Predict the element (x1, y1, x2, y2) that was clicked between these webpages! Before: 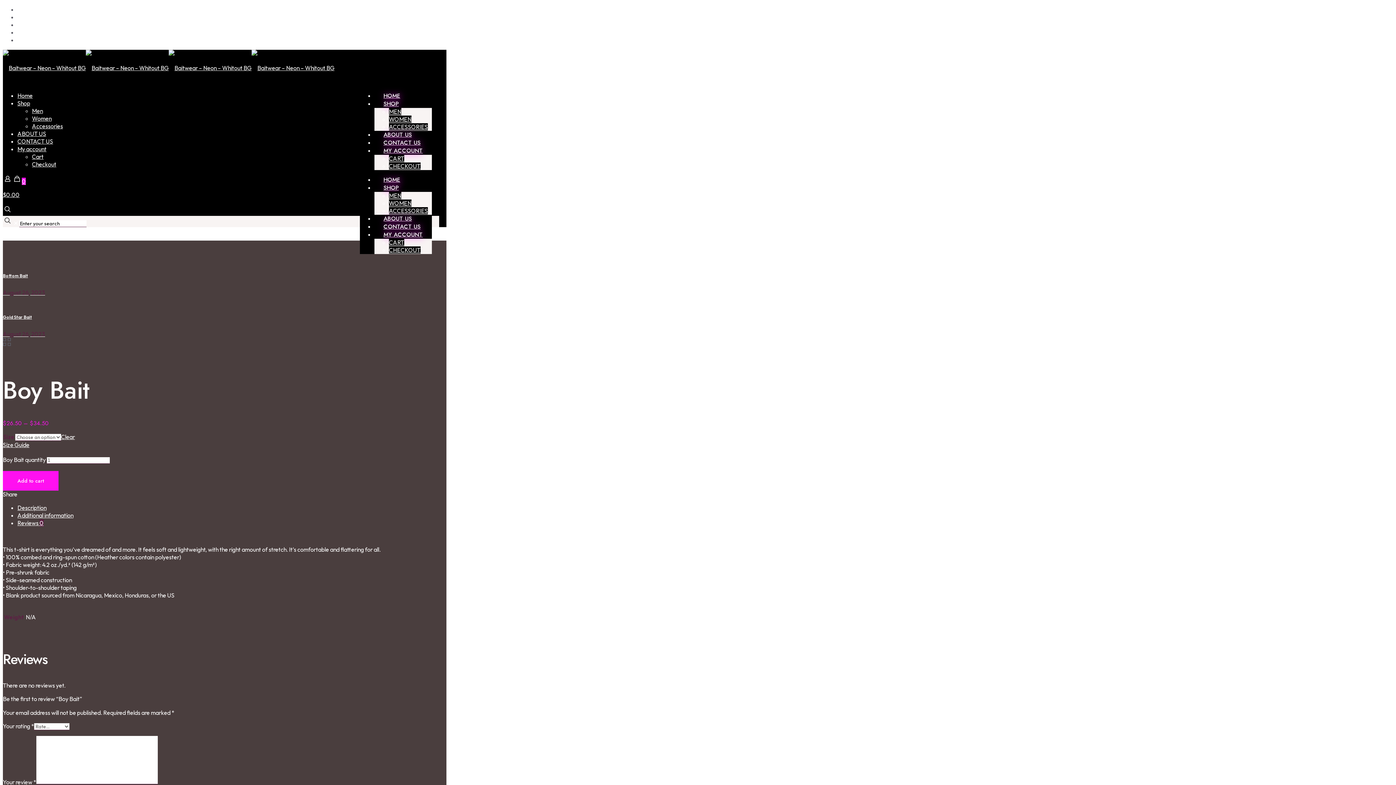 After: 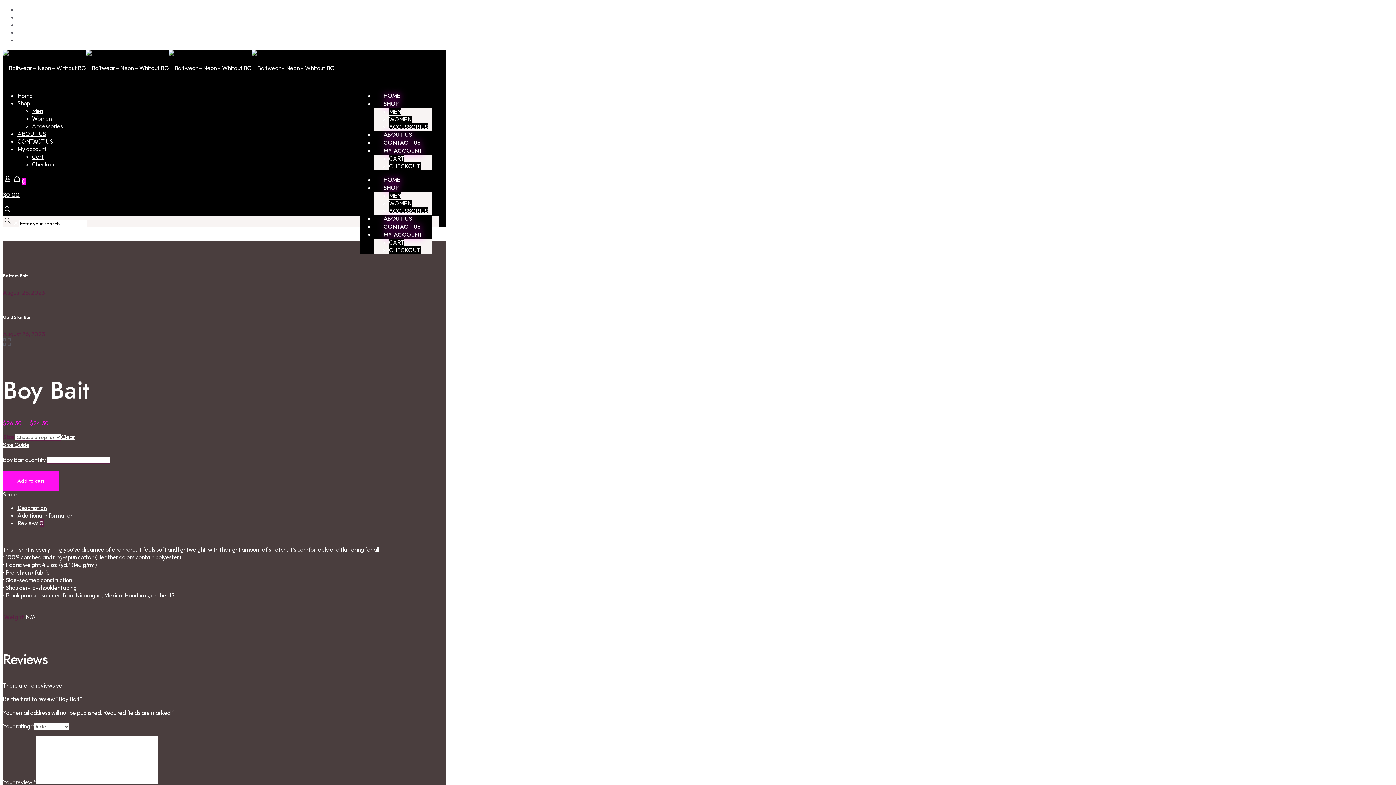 Action: label: CHECKOUT bbox: (389, 246, 420, 253)